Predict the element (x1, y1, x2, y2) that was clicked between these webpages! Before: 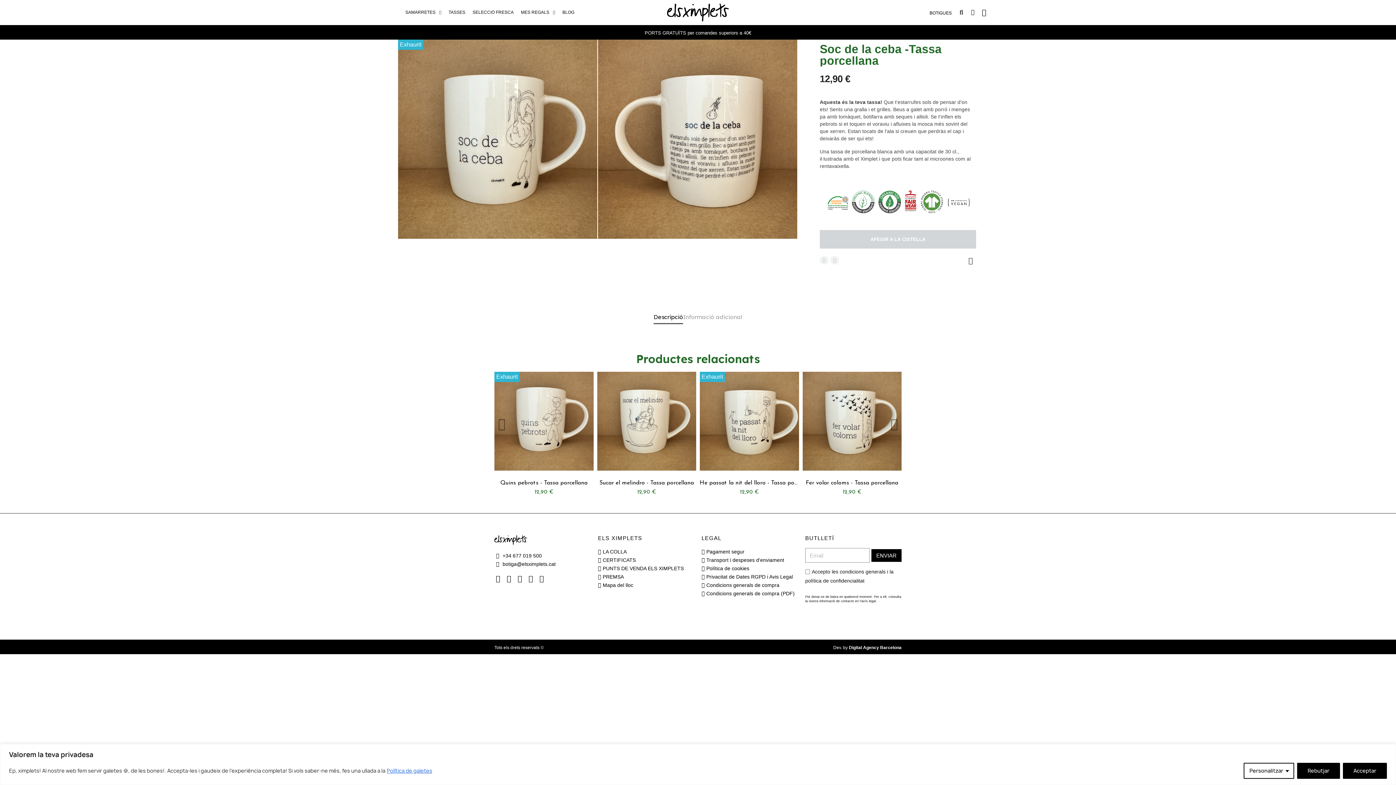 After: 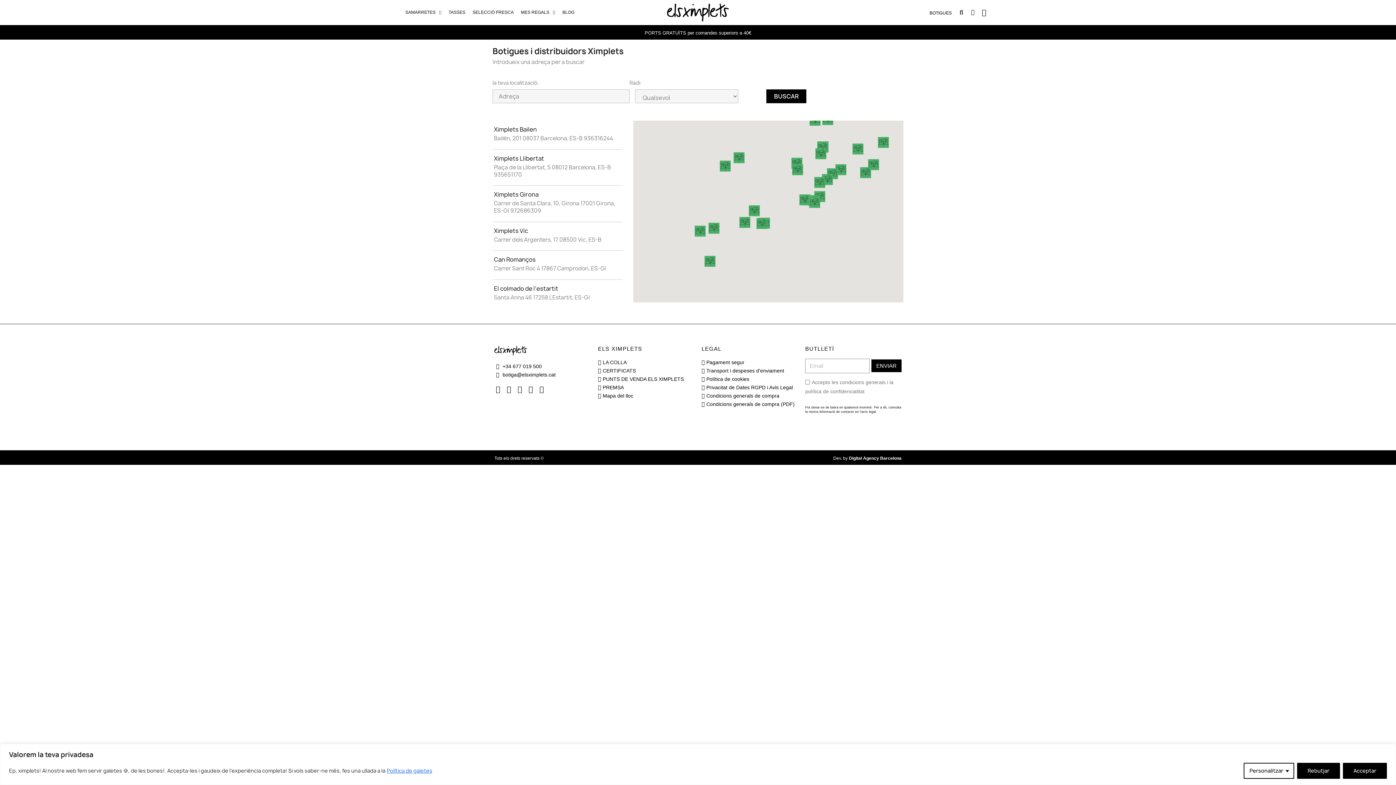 Action: label: BOTIGUES bbox: (929, 10, 951, 15)